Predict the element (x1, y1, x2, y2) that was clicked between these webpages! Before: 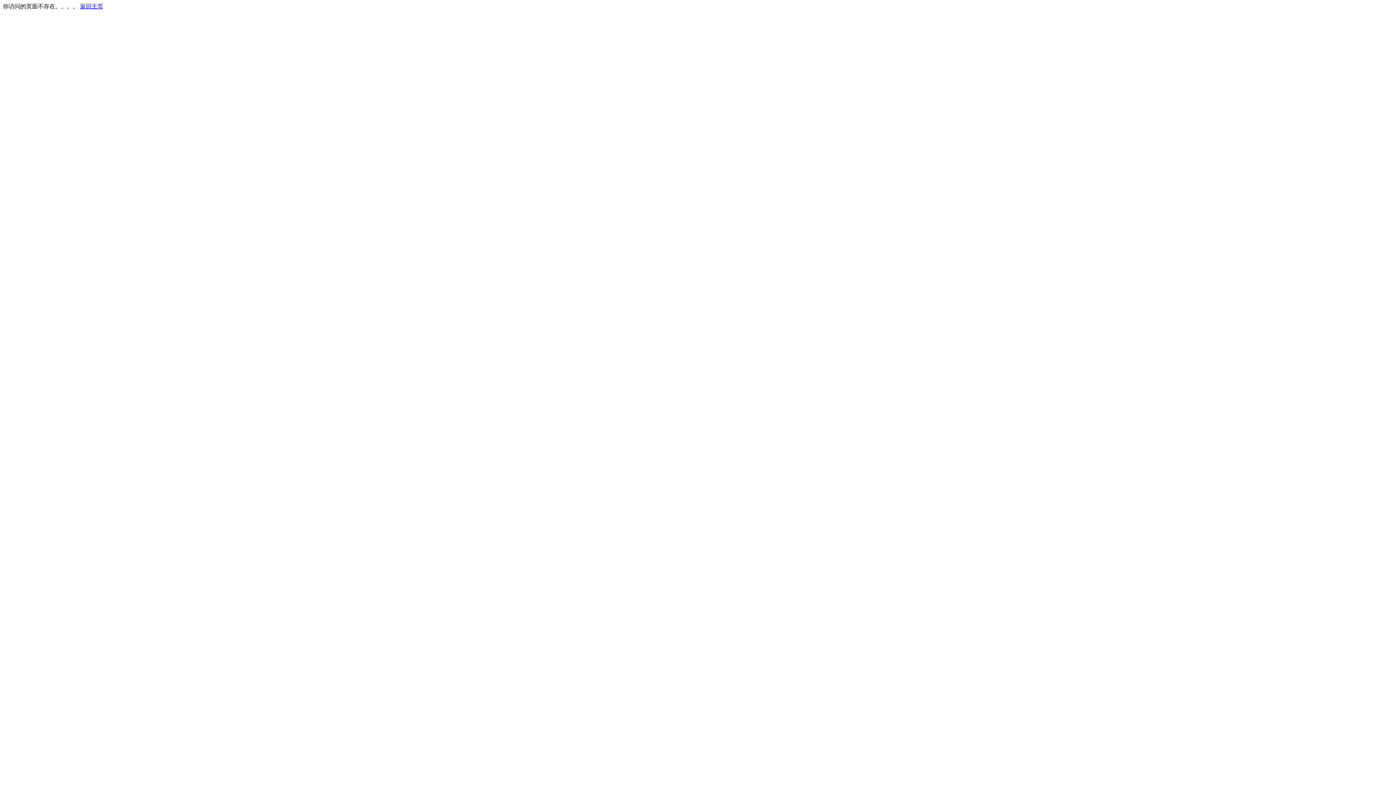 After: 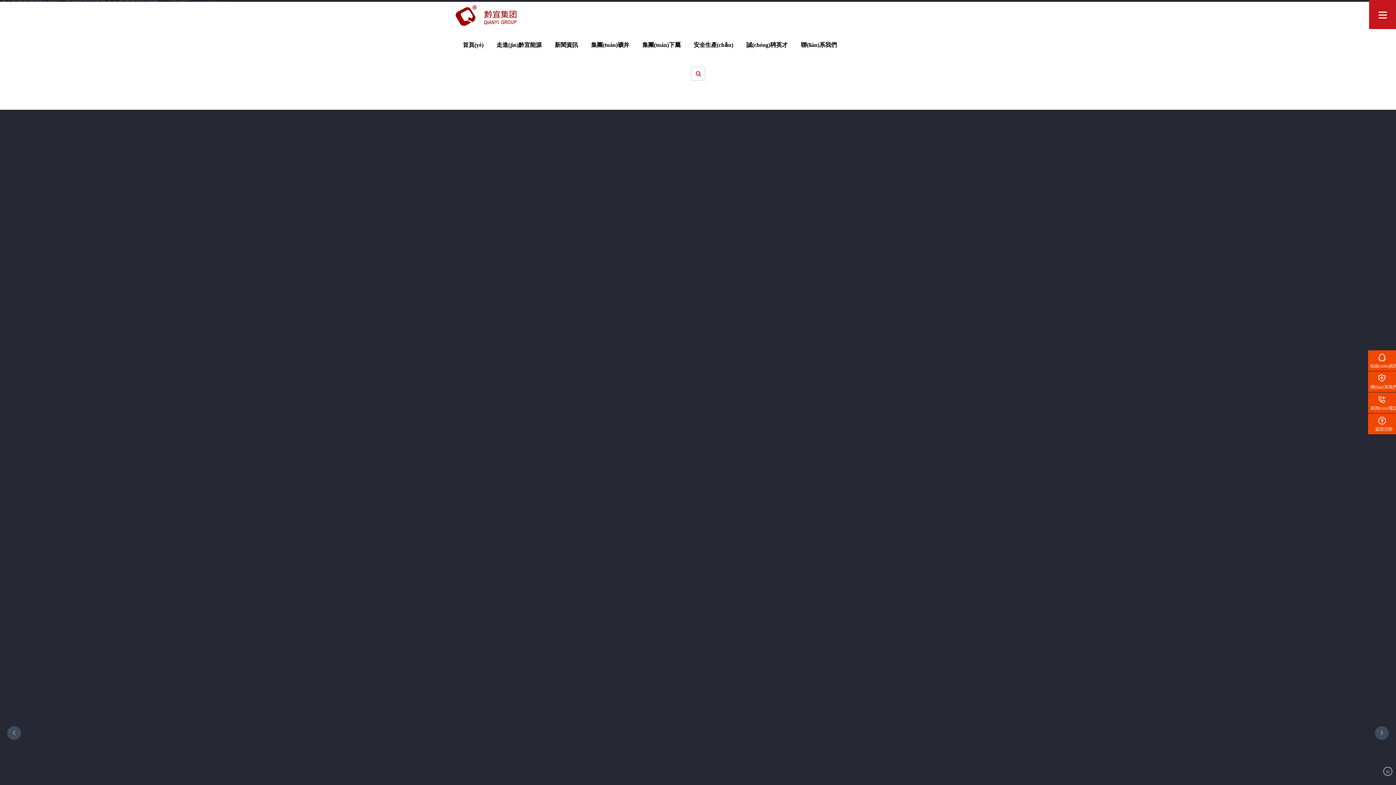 Action: label: 返回主页 bbox: (80, 3, 103, 9)